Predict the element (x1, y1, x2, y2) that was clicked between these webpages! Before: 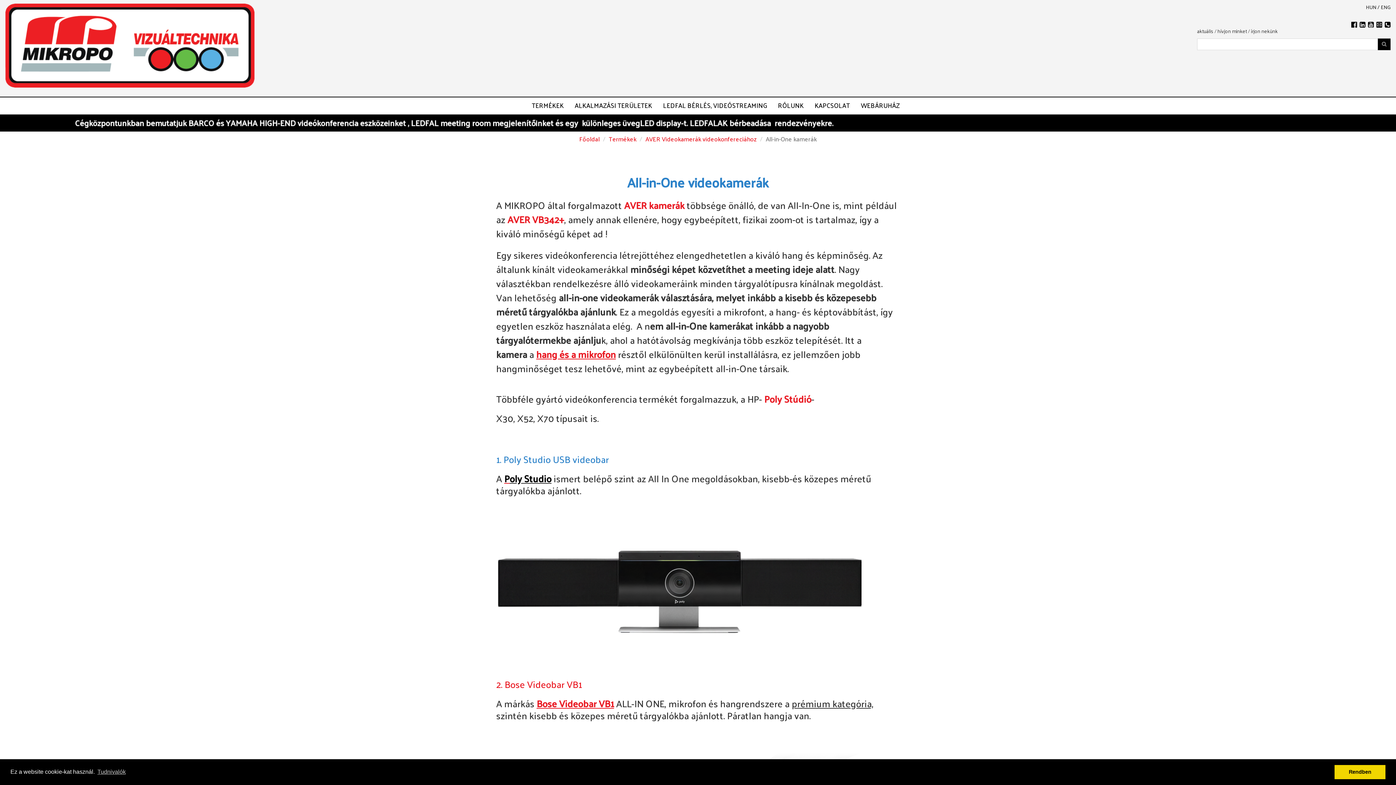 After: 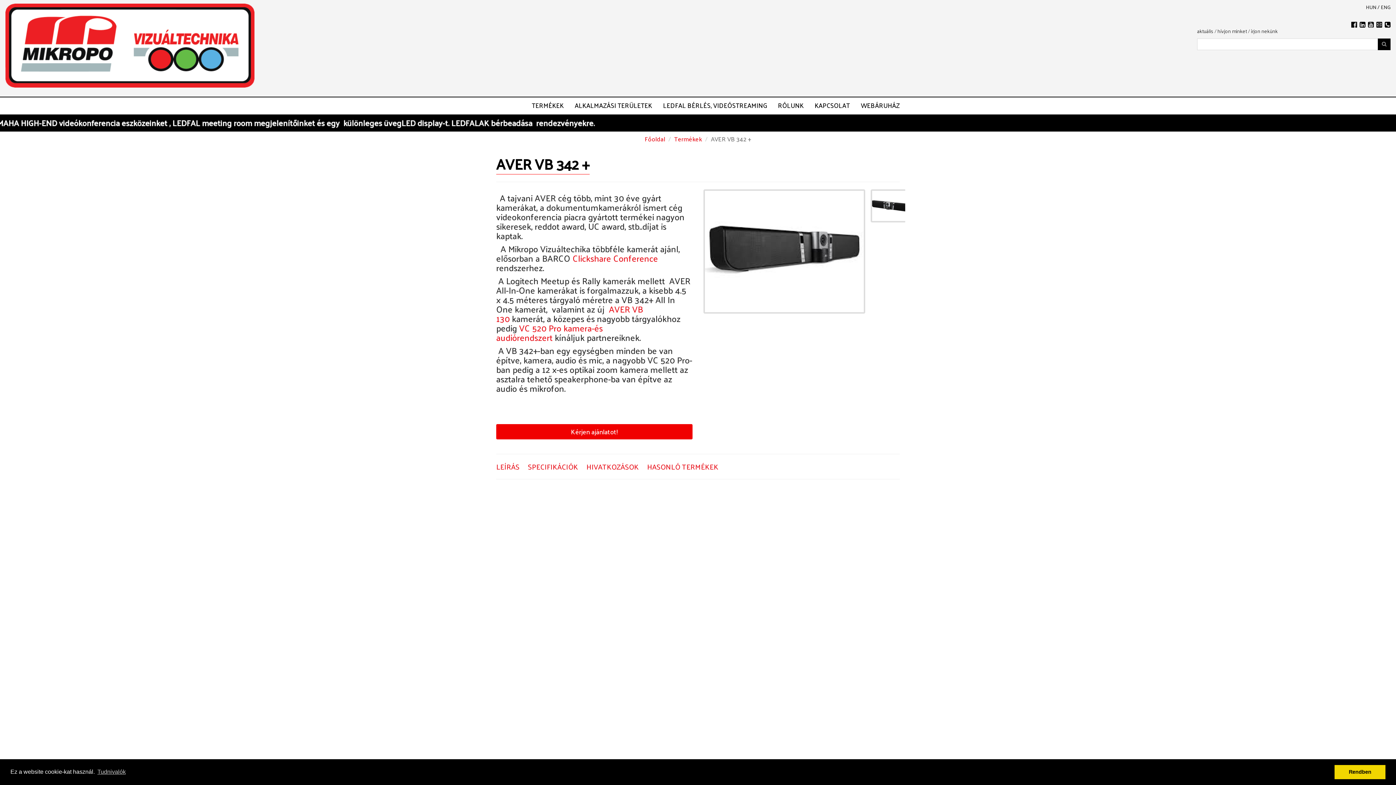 Action: label: AVER VB342+ bbox: (507, 205, 564, 229)